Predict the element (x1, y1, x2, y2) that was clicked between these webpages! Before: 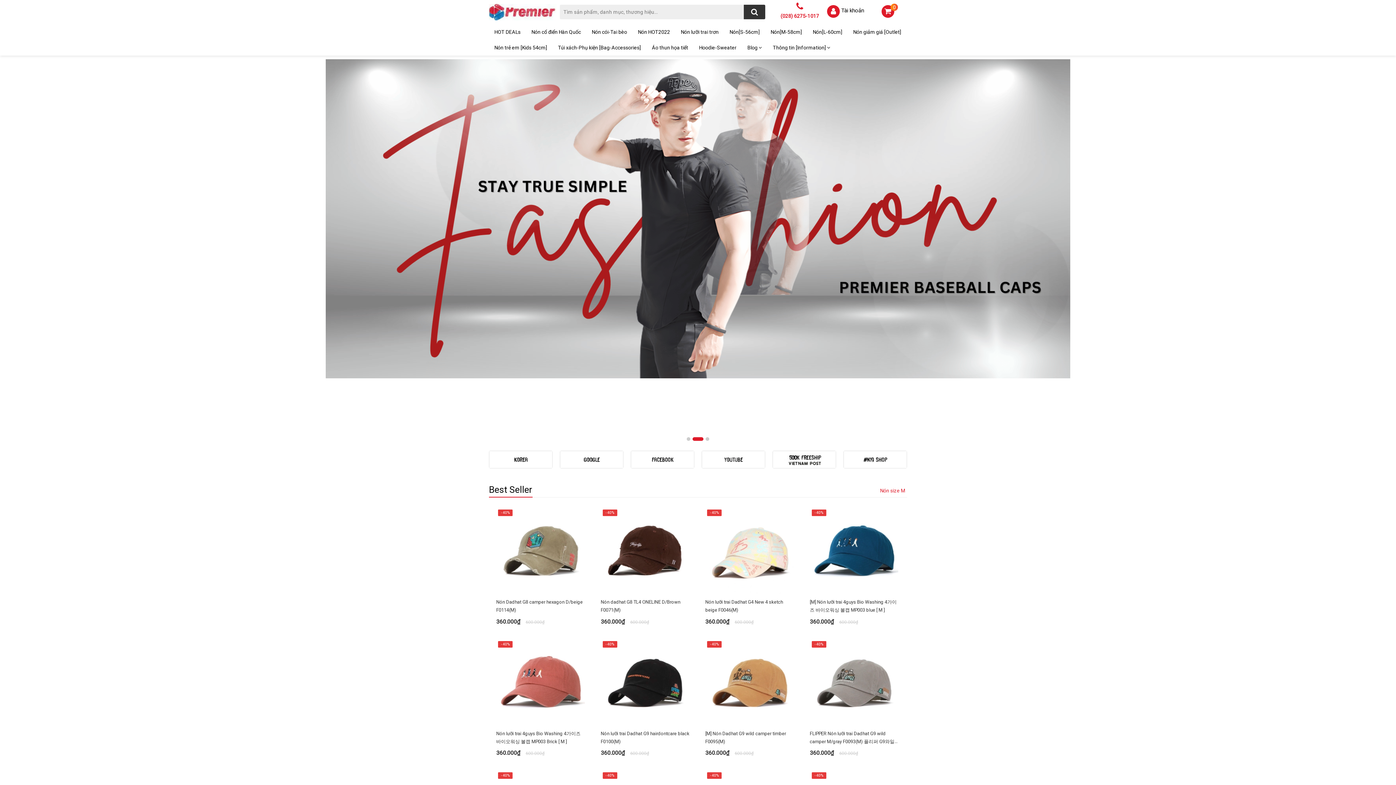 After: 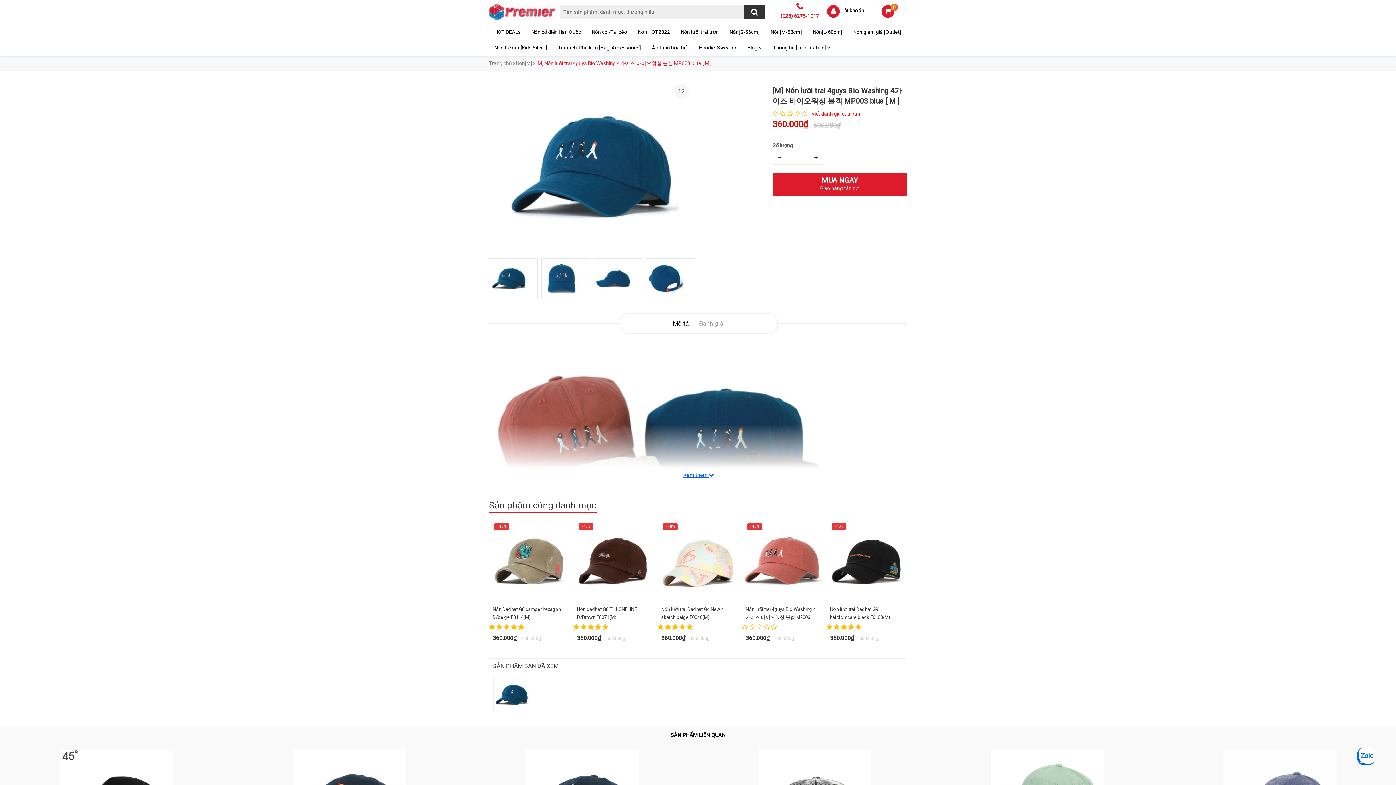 Action: bbox: (806, 507, 903, 594)